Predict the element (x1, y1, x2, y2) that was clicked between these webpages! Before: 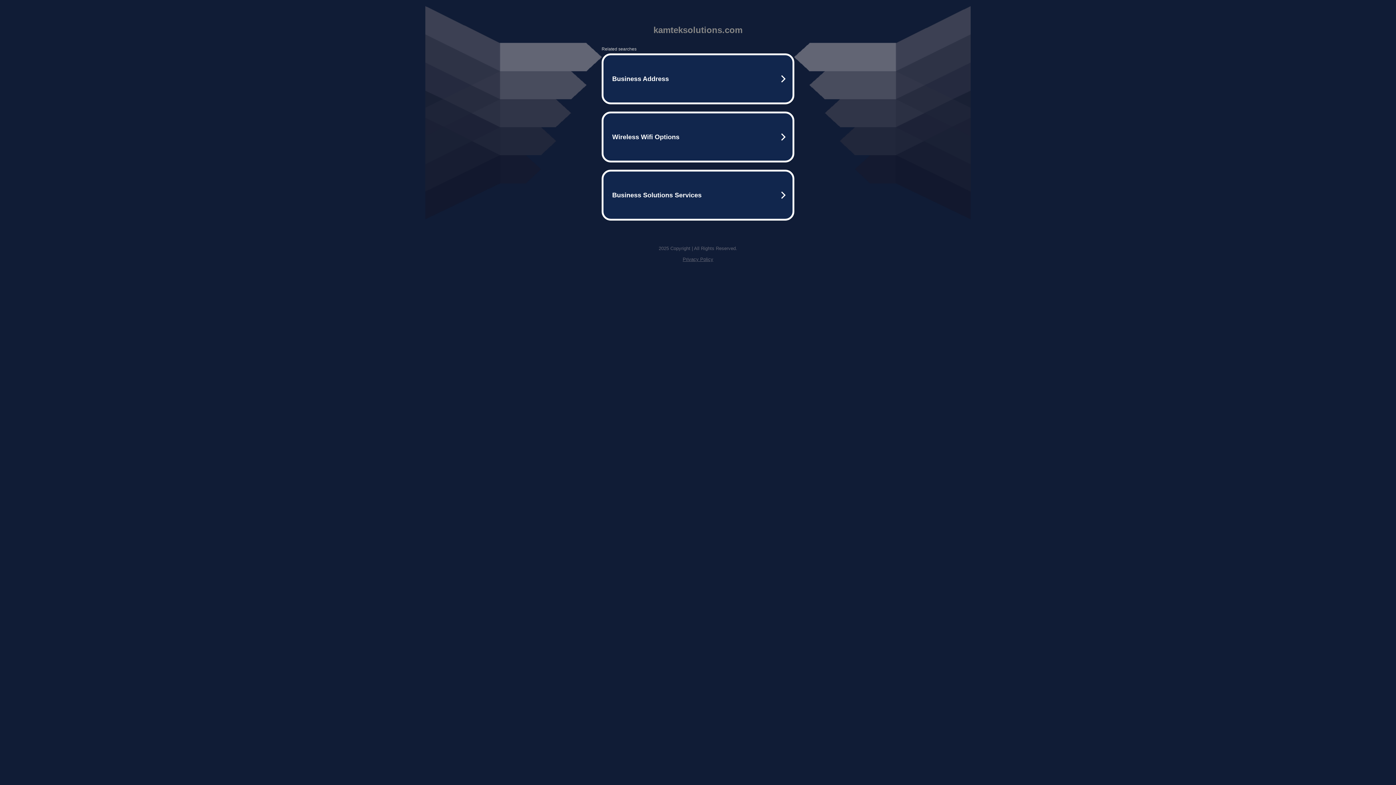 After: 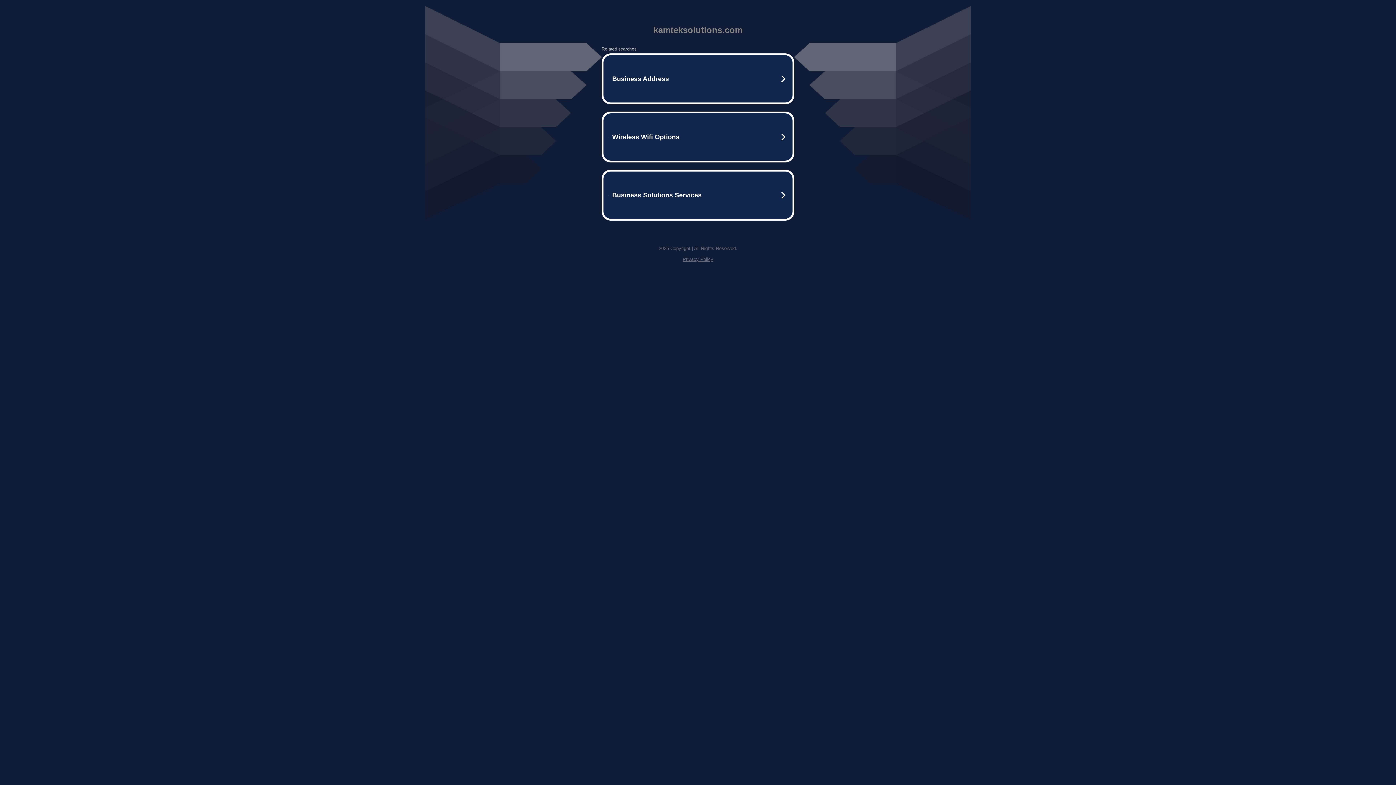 Action: bbox: (682, 256, 713, 262) label: Privacy Policy